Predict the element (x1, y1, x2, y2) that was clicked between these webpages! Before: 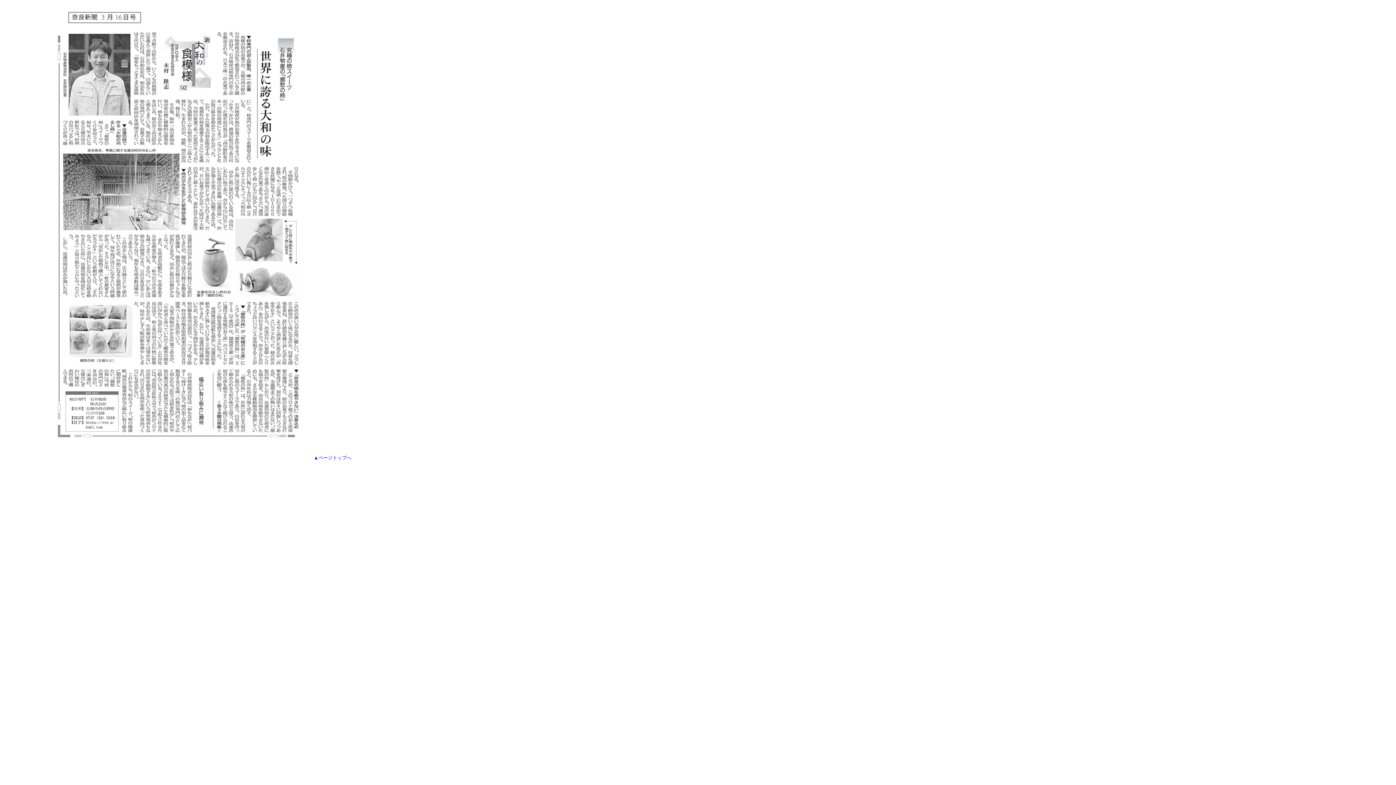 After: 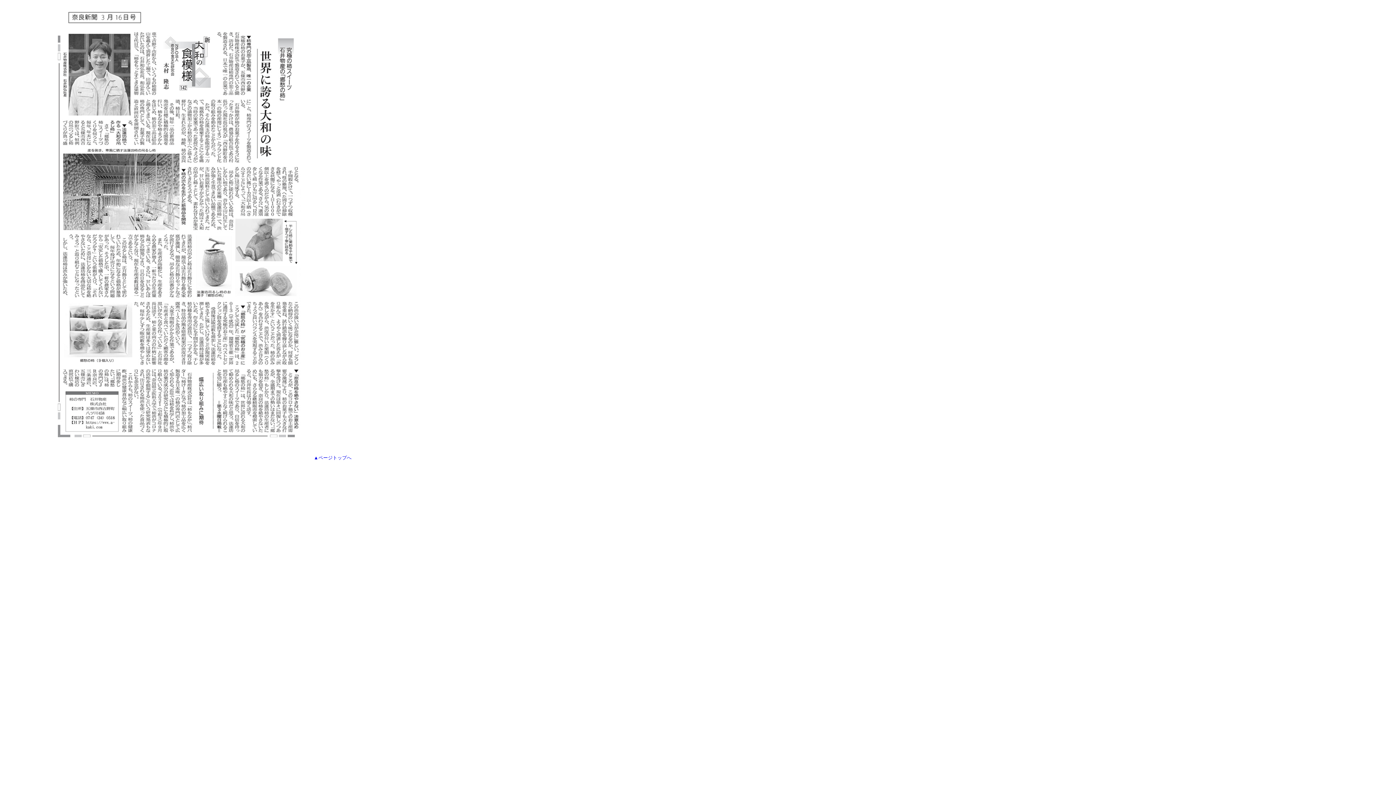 Action: label: ▲ページトップへ bbox: (313, 455, 351, 460)